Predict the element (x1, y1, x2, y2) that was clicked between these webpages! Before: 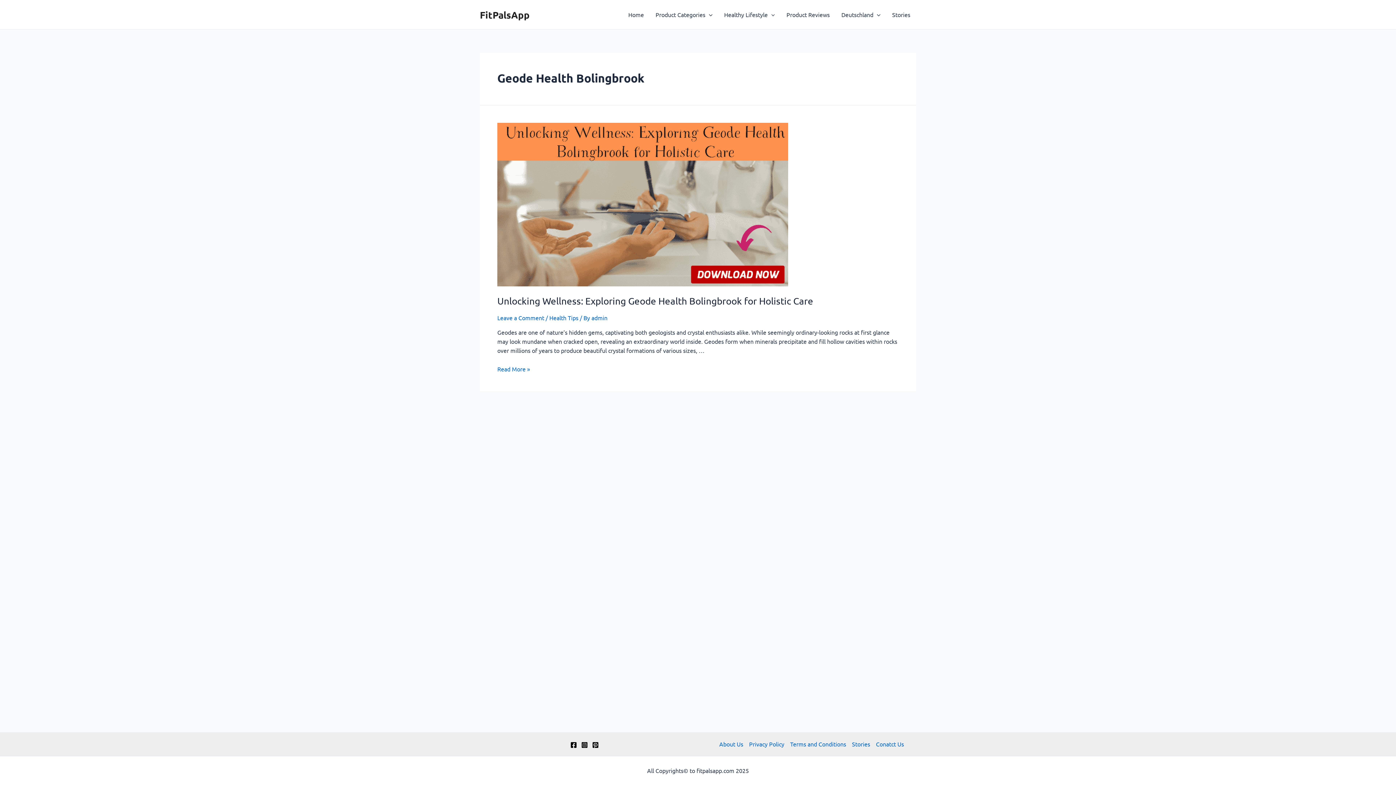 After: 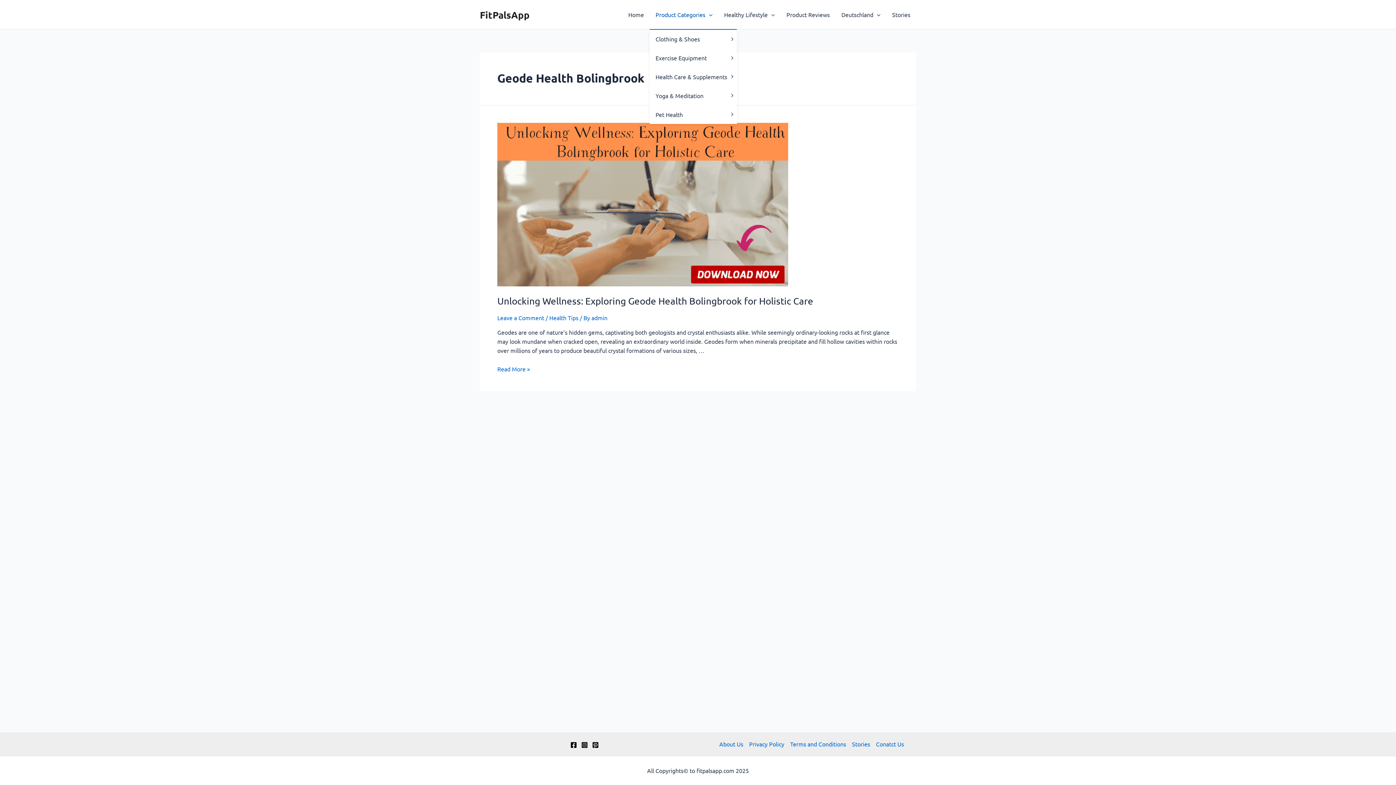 Action: label: Product Categories bbox: (649, 0, 718, 29)